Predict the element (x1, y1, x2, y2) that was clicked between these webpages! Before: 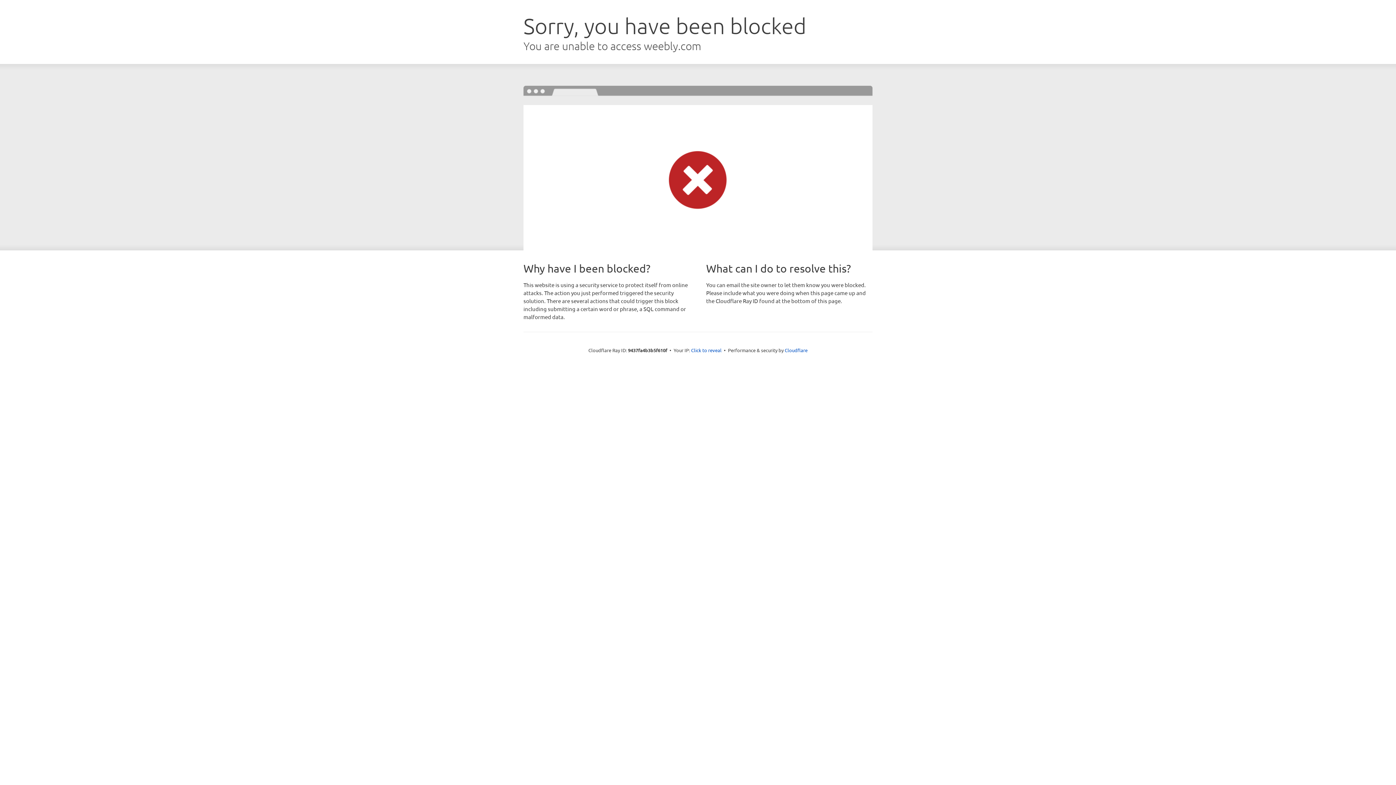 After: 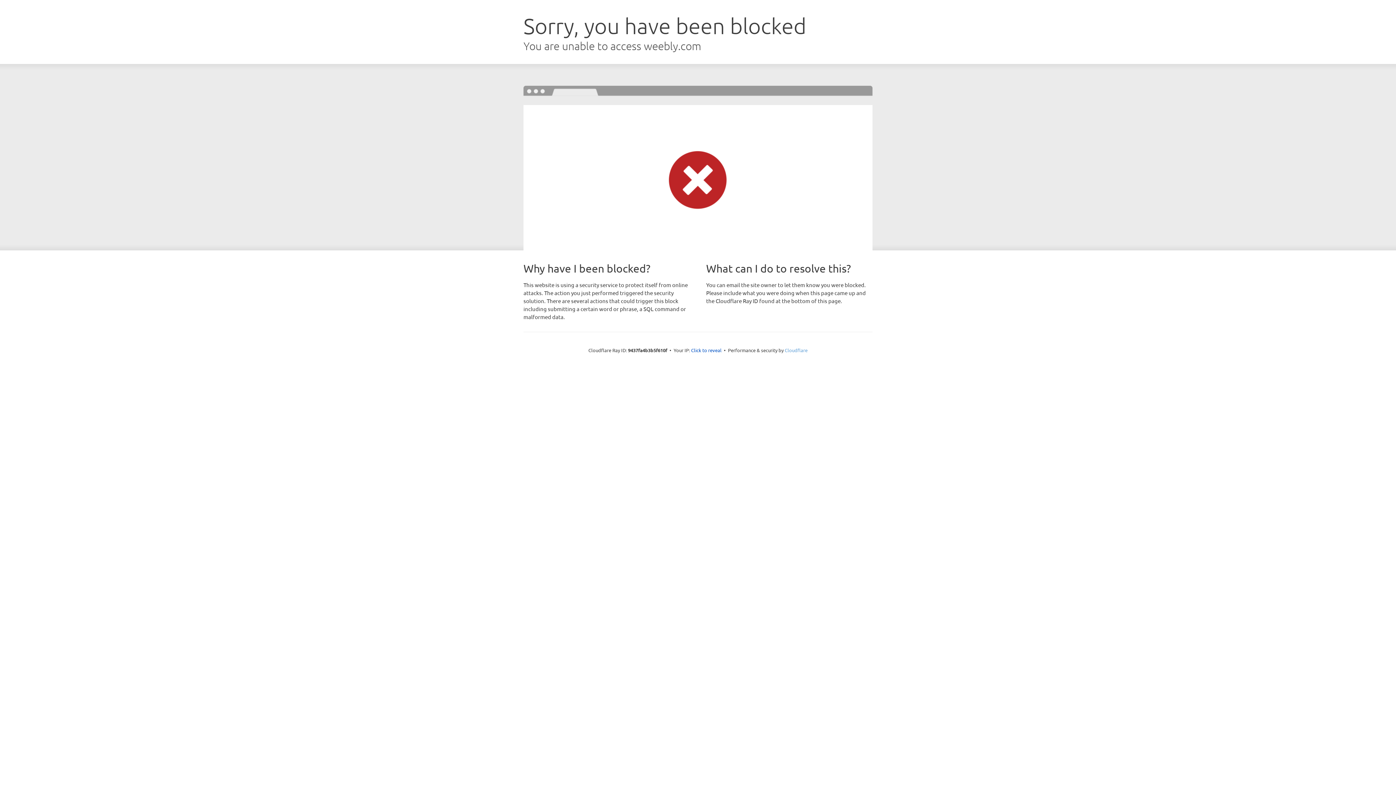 Action: label: Cloudflare bbox: (784, 347, 807, 353)